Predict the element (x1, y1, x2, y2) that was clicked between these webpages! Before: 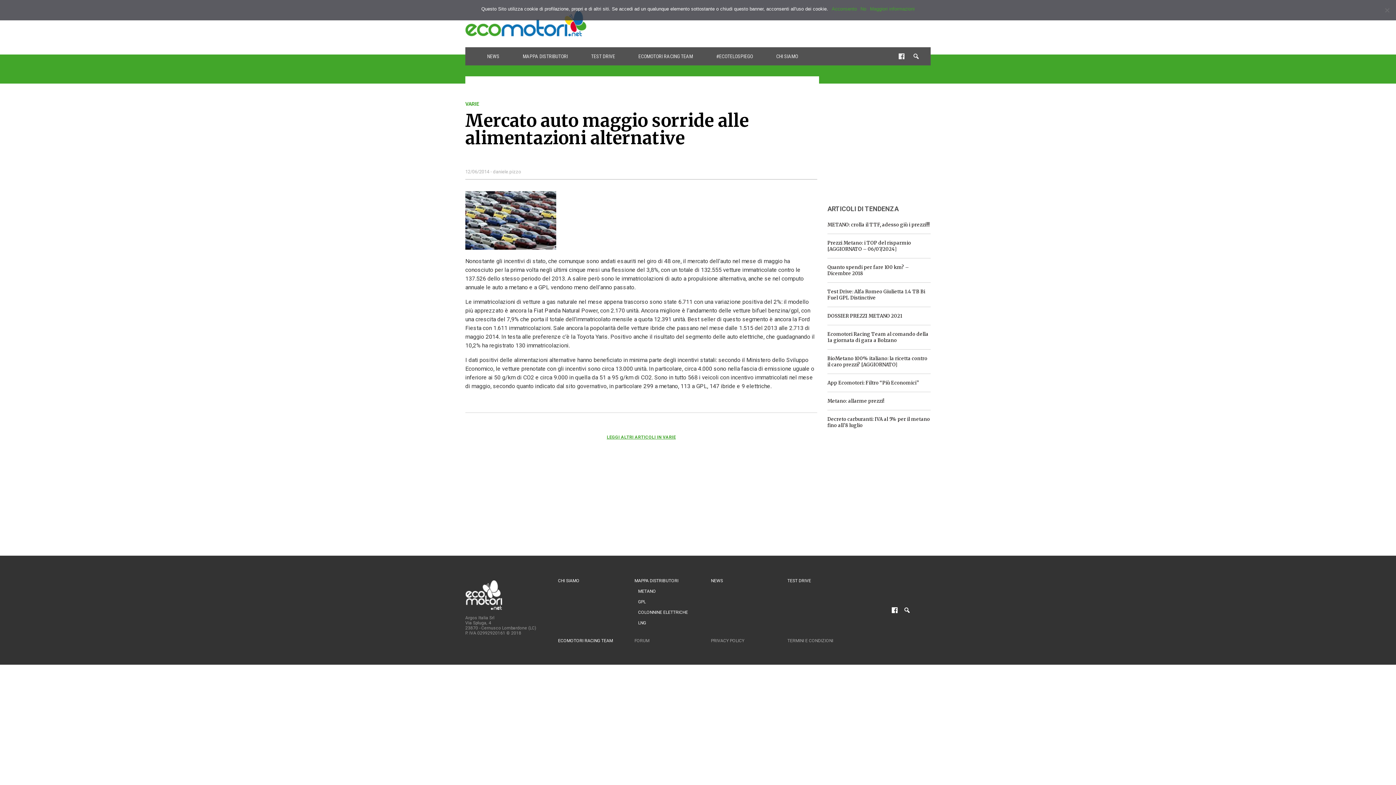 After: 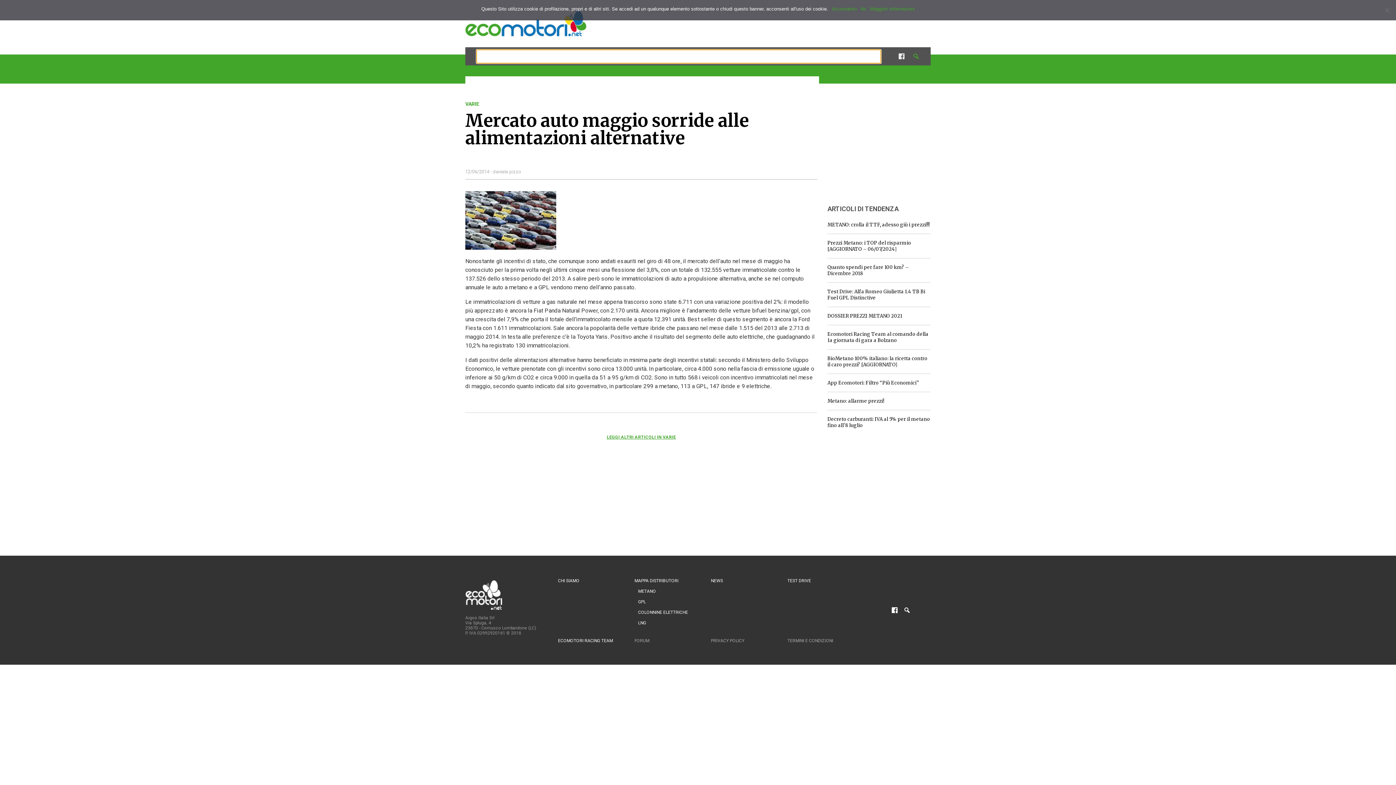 Action: bbox: (912, 47, 920, 65)